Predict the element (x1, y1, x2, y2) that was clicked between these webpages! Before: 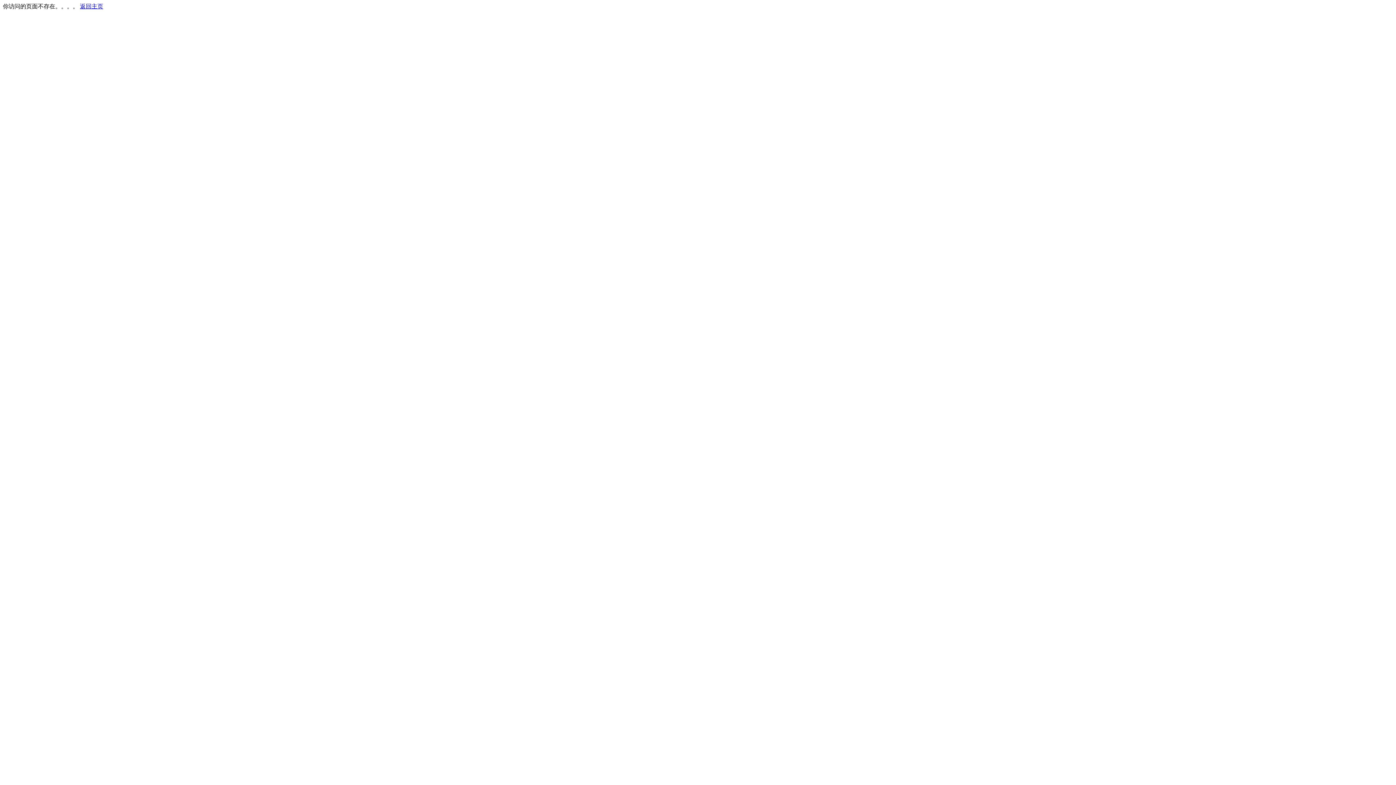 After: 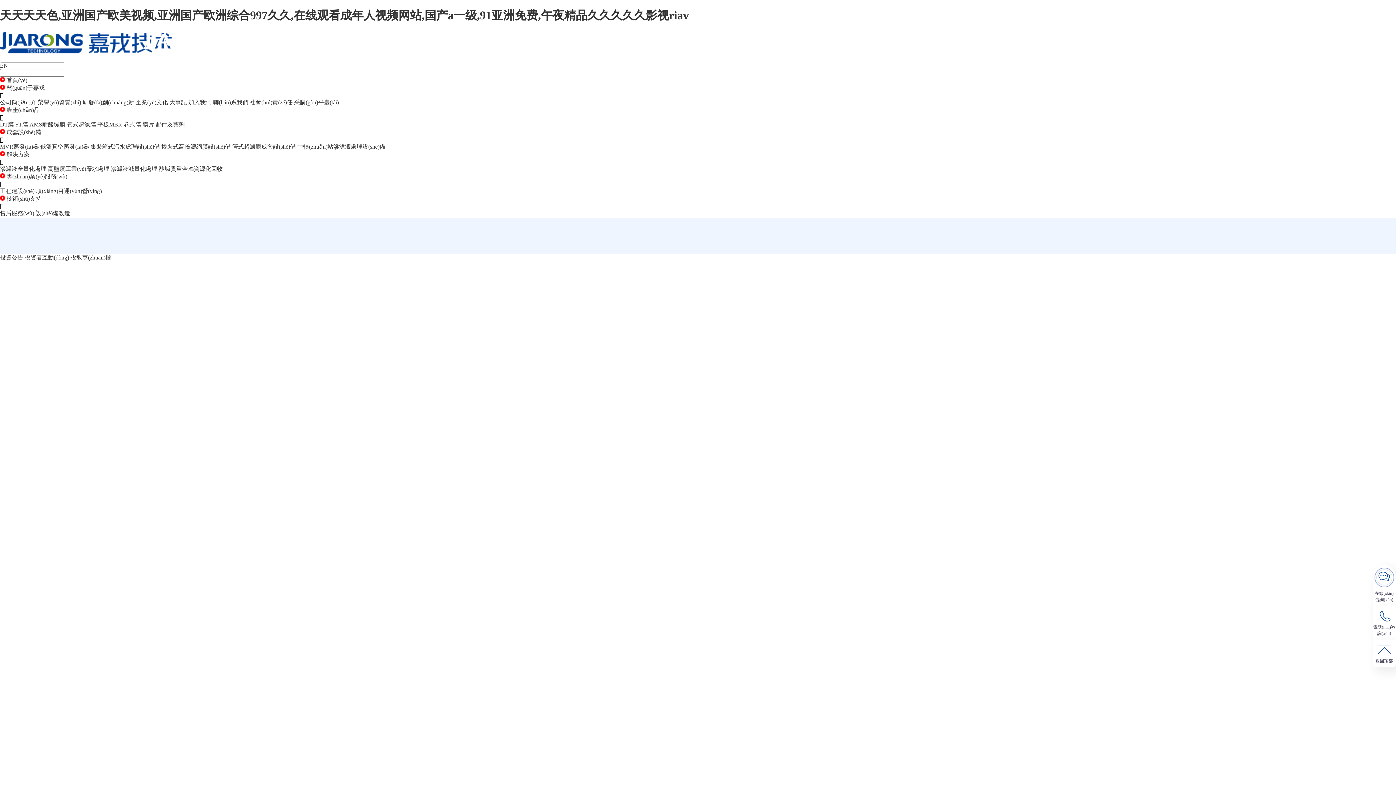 Action: label: 返回主页 bbox: (80, 3, 103, 9)